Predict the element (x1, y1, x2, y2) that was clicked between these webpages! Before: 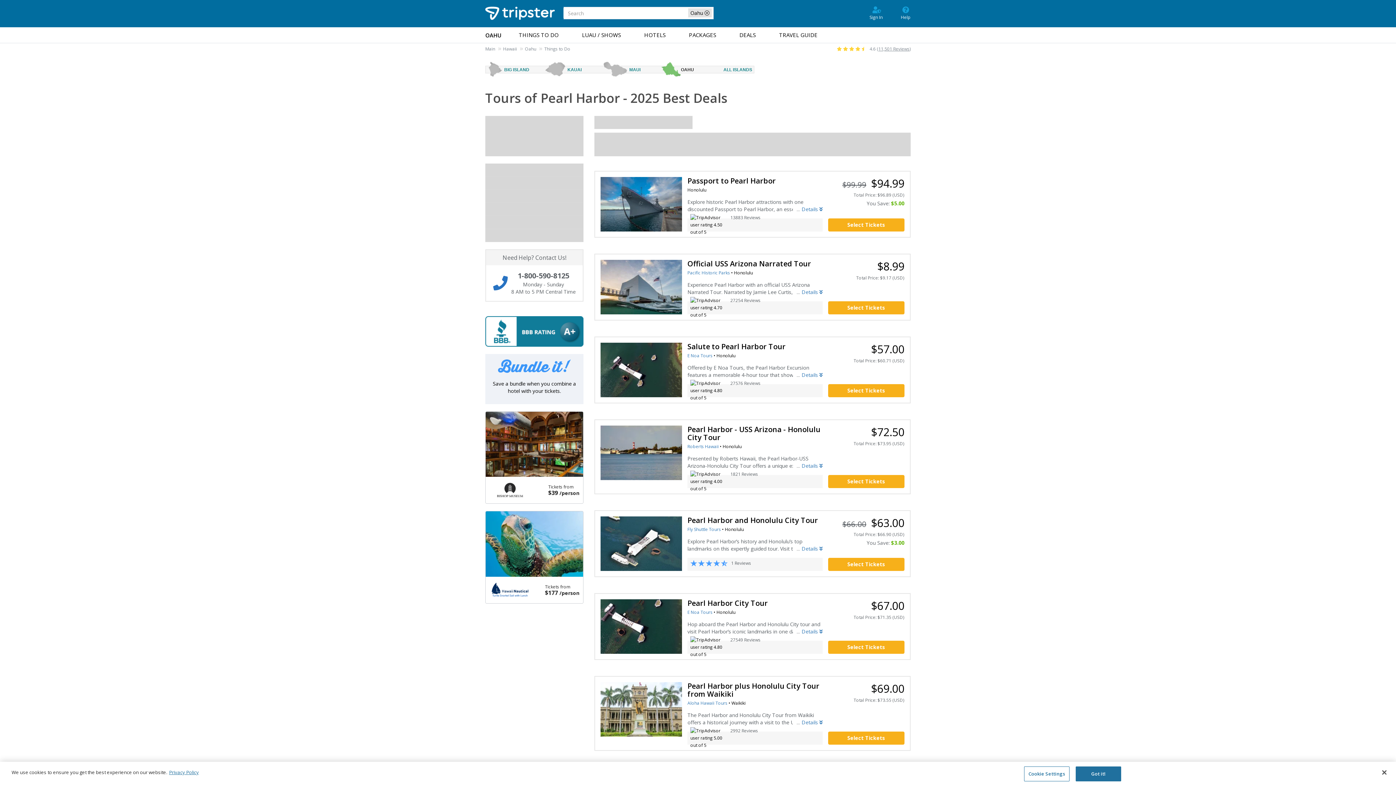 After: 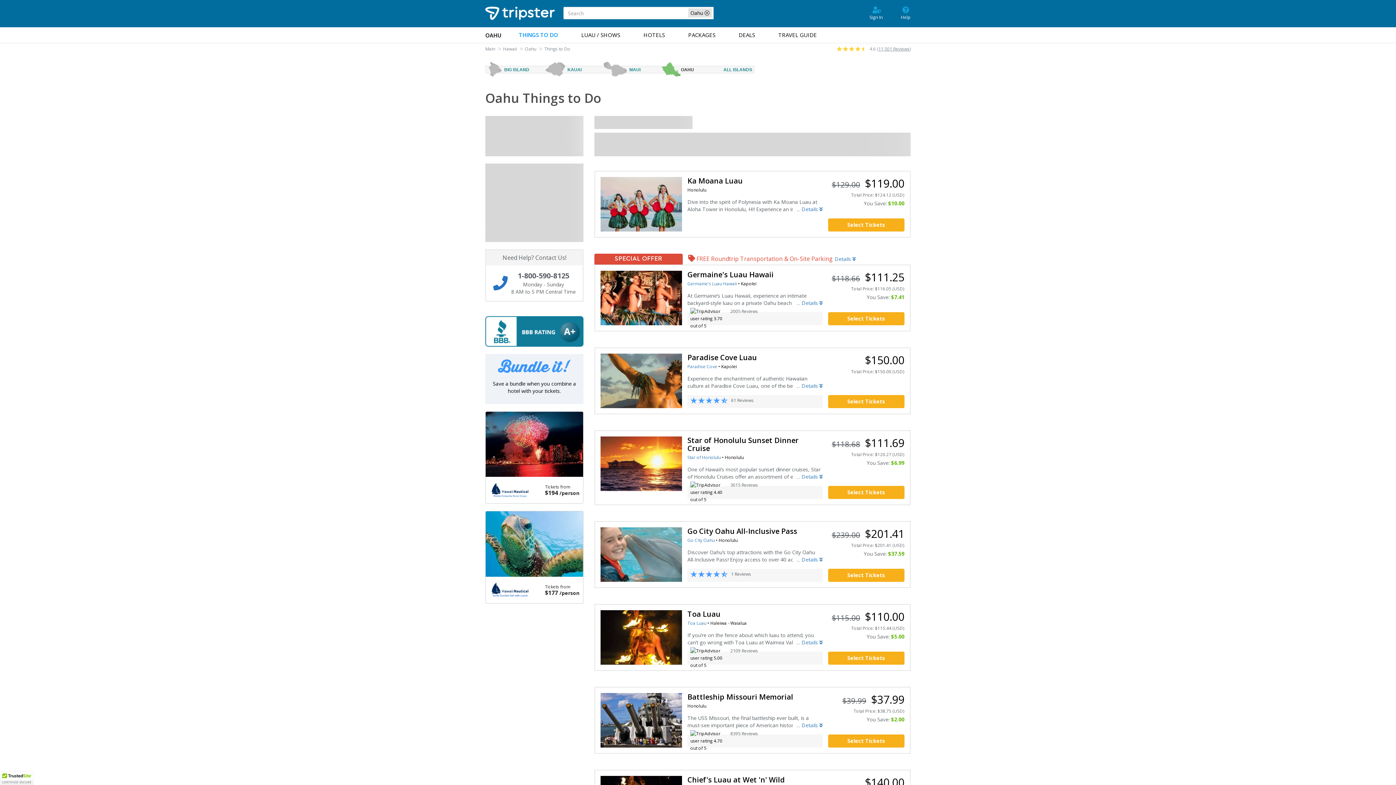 Action: bbox: (660, 60, 718, 78) label: OAHU